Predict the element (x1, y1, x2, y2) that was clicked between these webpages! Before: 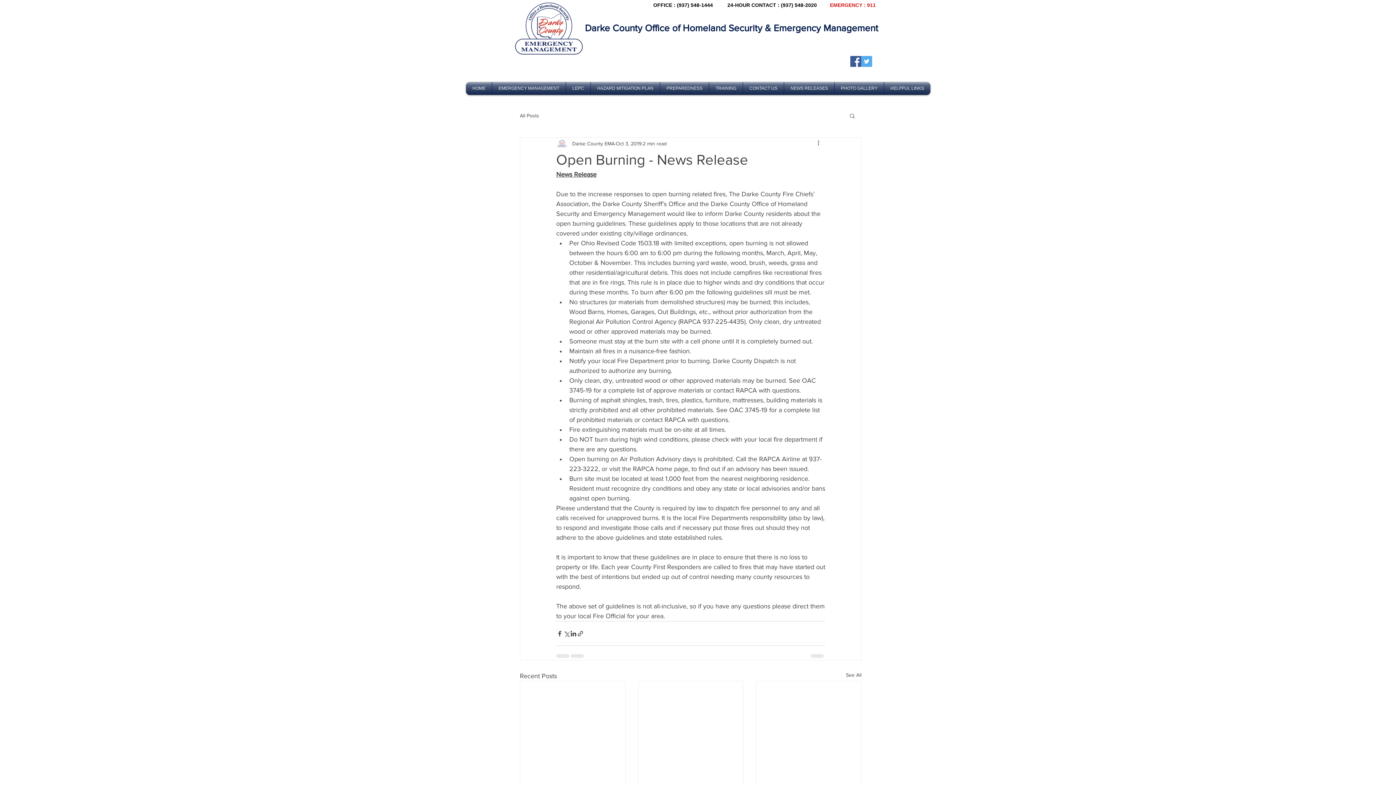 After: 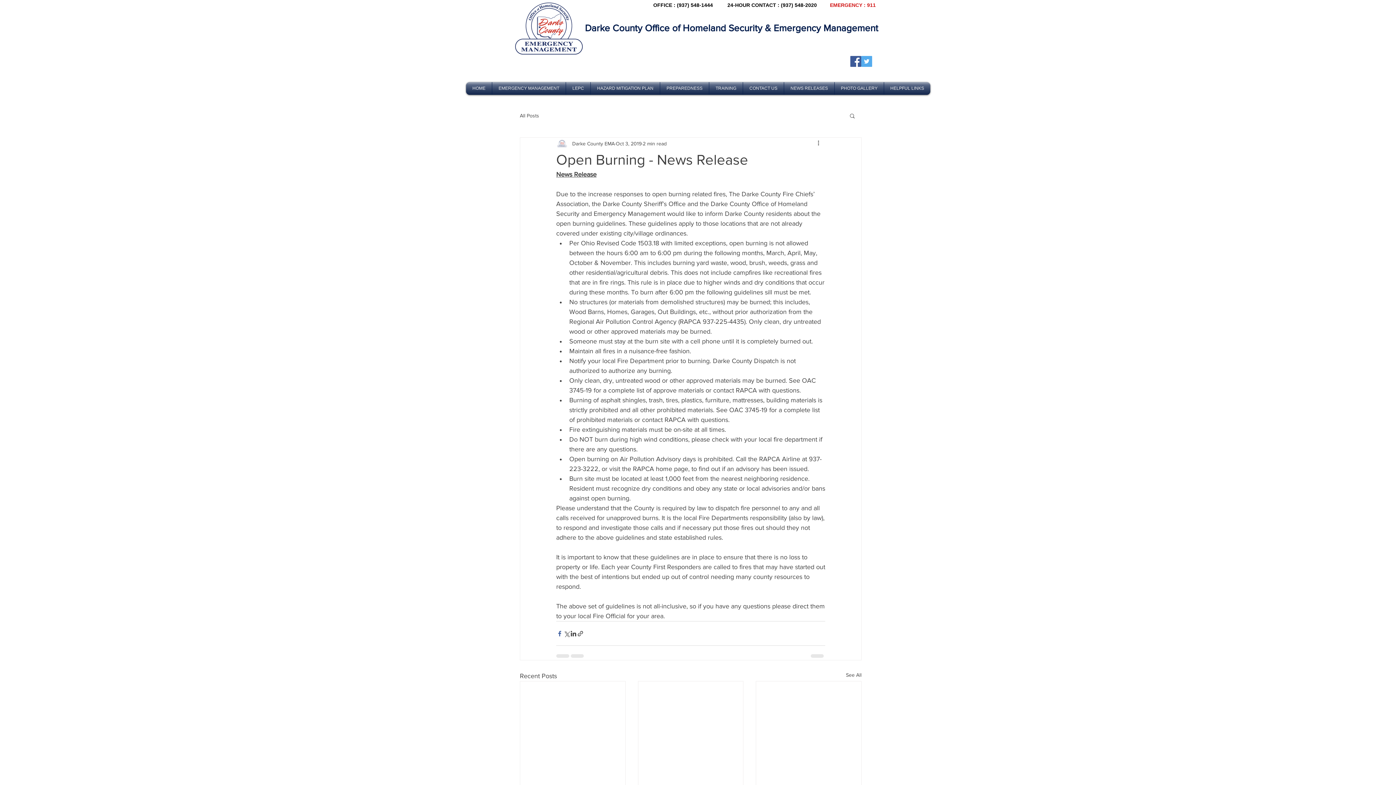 Action: bbox: (556, 630, 563, 637) label: Share via Facebook